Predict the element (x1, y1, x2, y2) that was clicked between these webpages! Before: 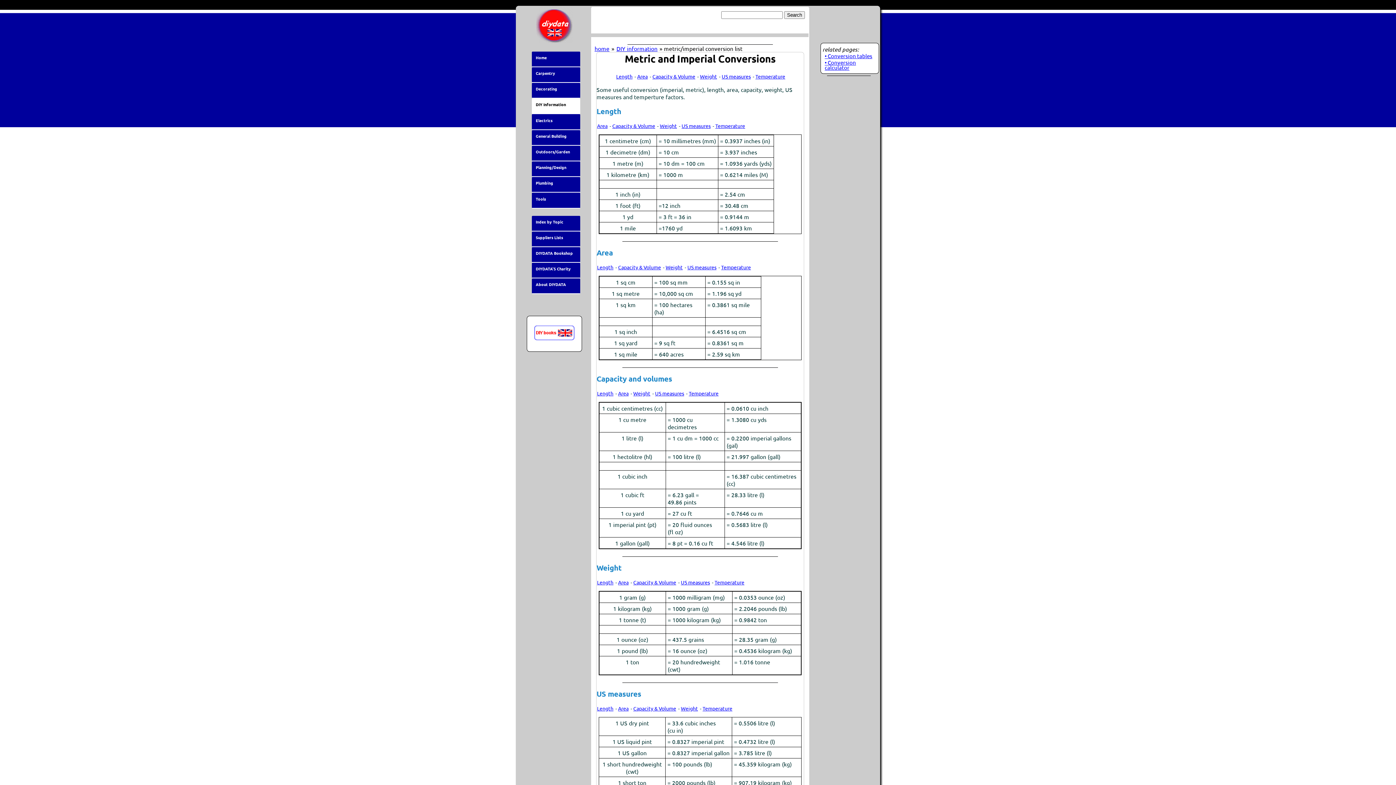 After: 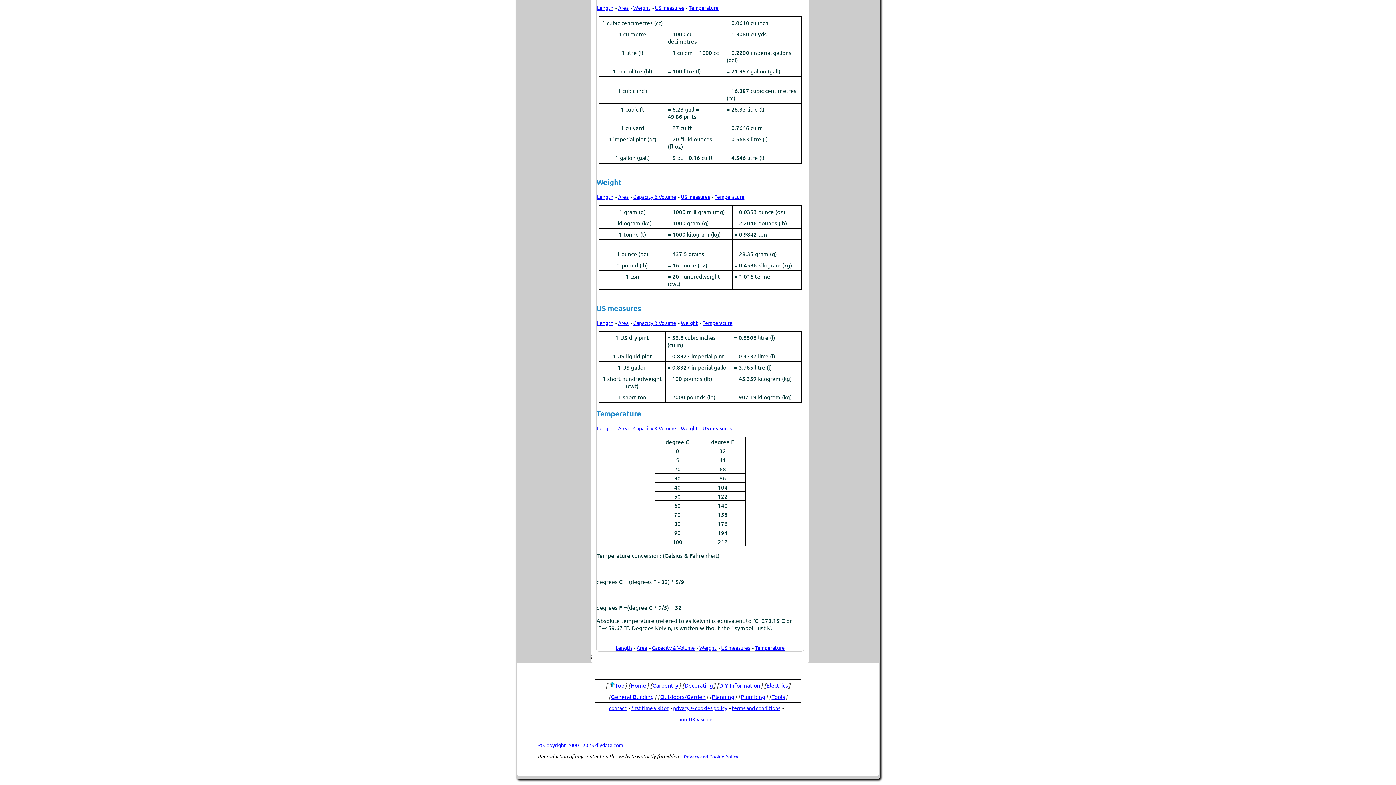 Action: label: US measures bbox: (721, 73, 750, 79)